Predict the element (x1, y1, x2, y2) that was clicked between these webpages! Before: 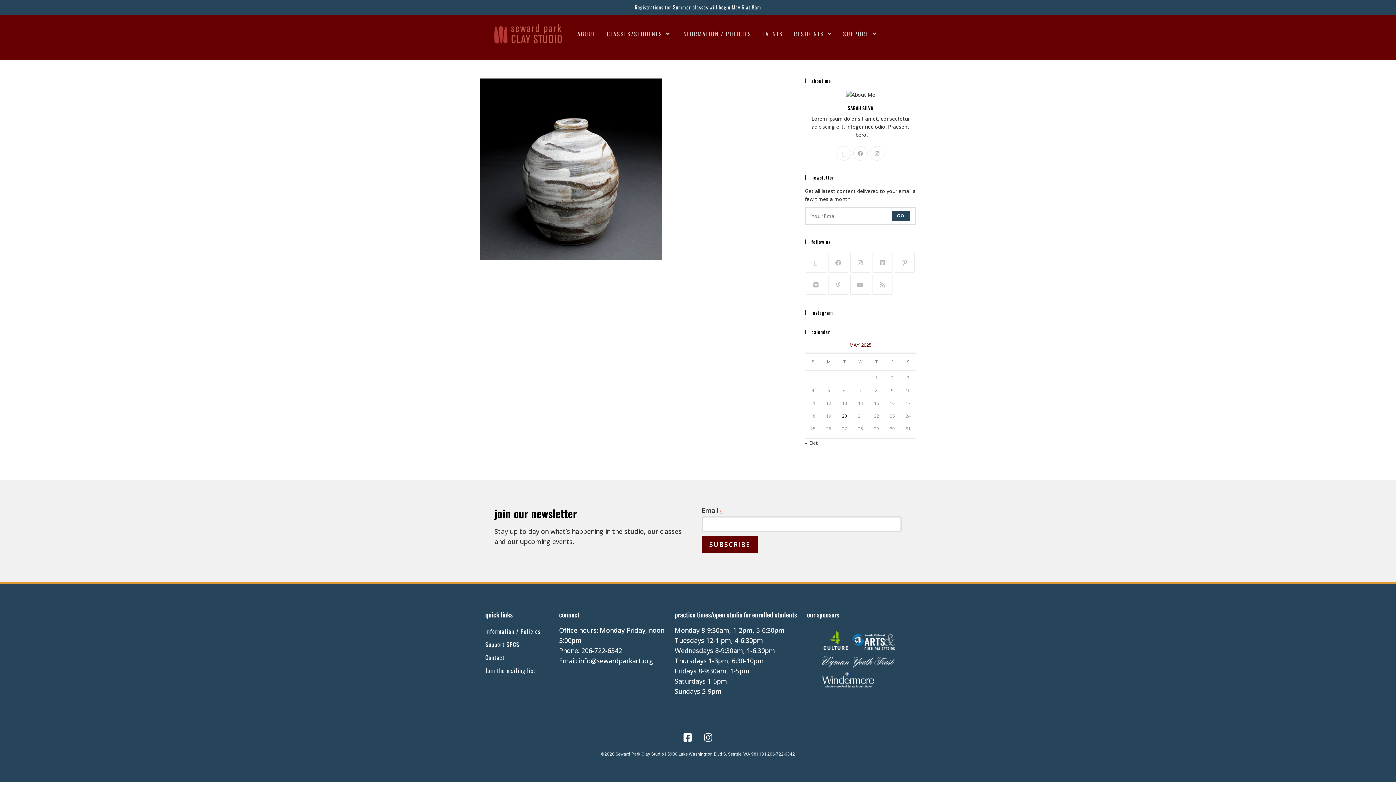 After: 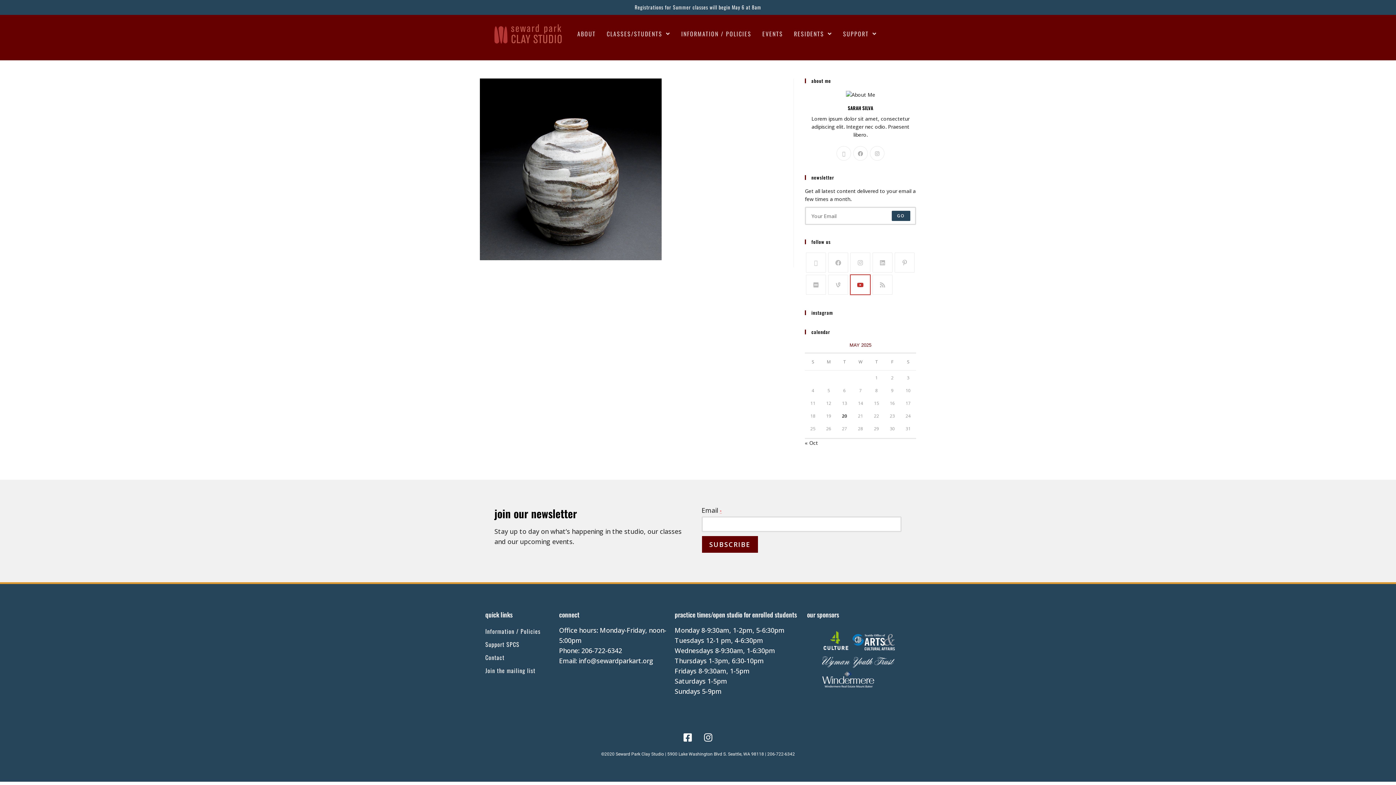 Action: bbox: (850, 274, 870, 294) label: Youtube